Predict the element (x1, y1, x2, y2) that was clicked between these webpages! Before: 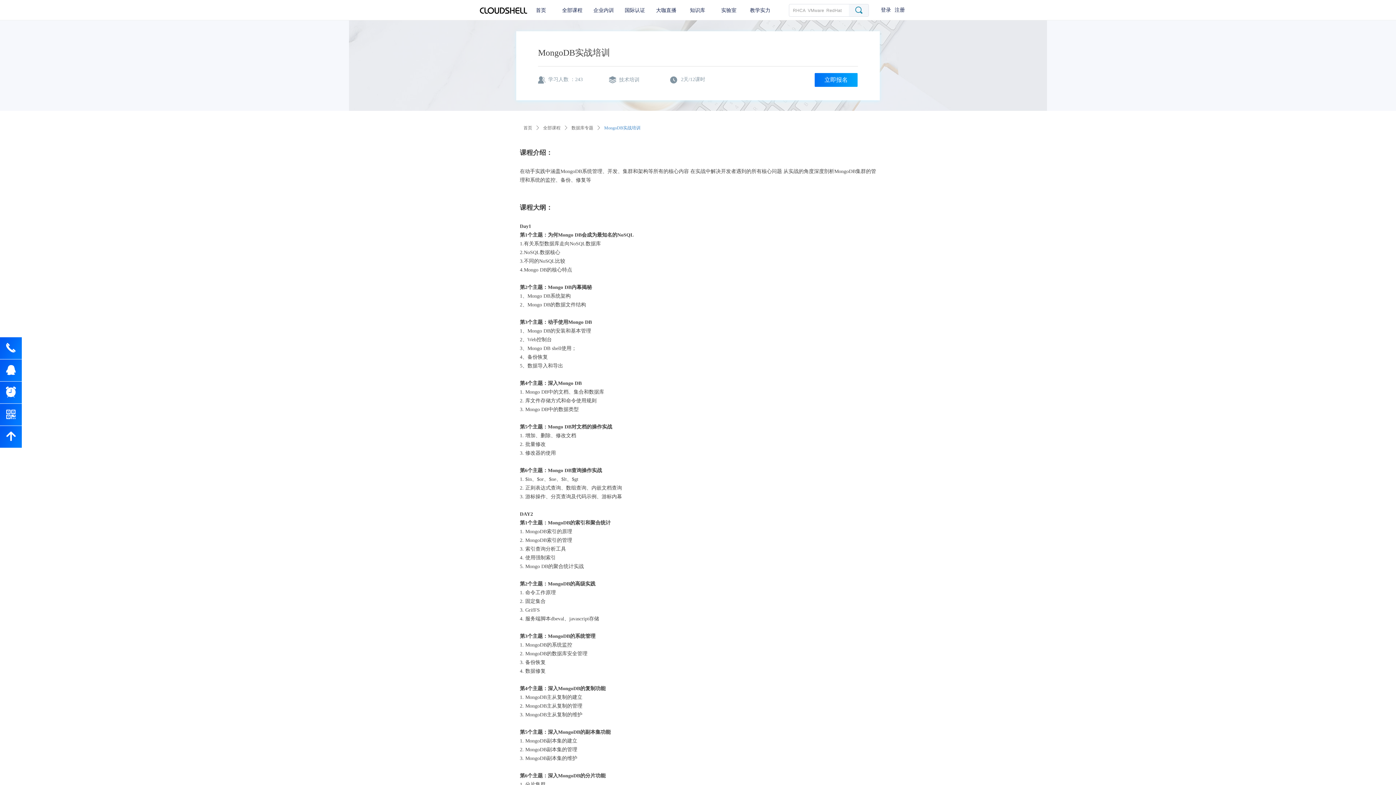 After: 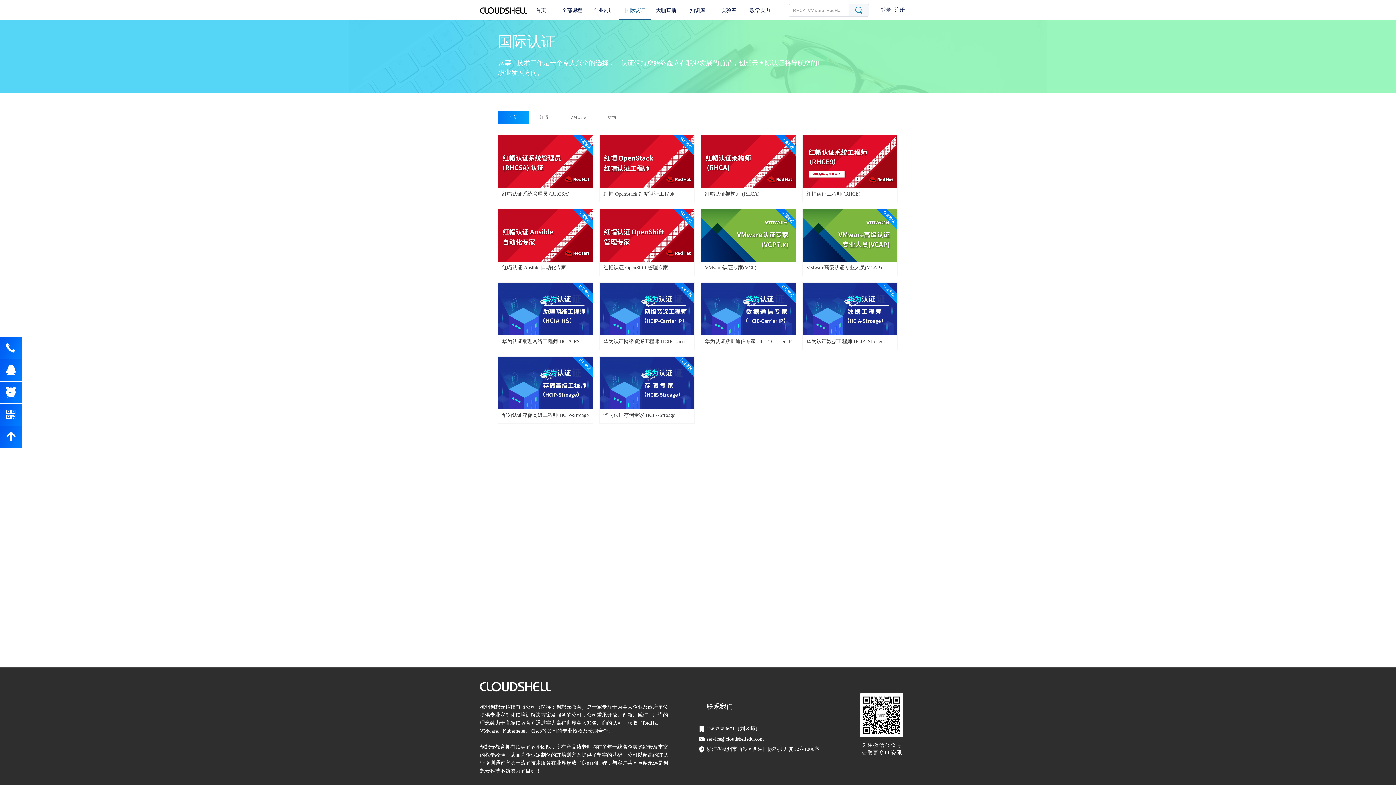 Action: label: 国际认证 bbox: (624, 0, 645, 20)